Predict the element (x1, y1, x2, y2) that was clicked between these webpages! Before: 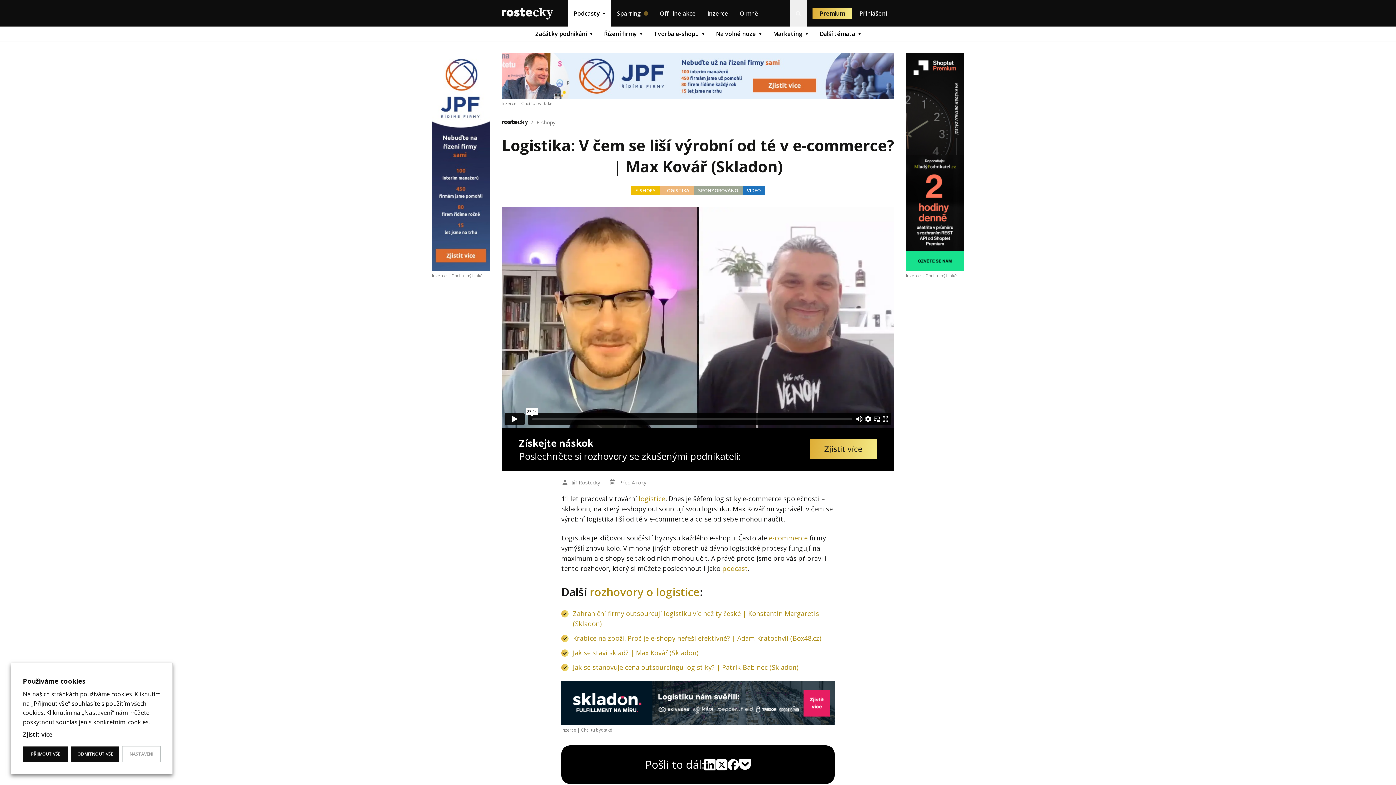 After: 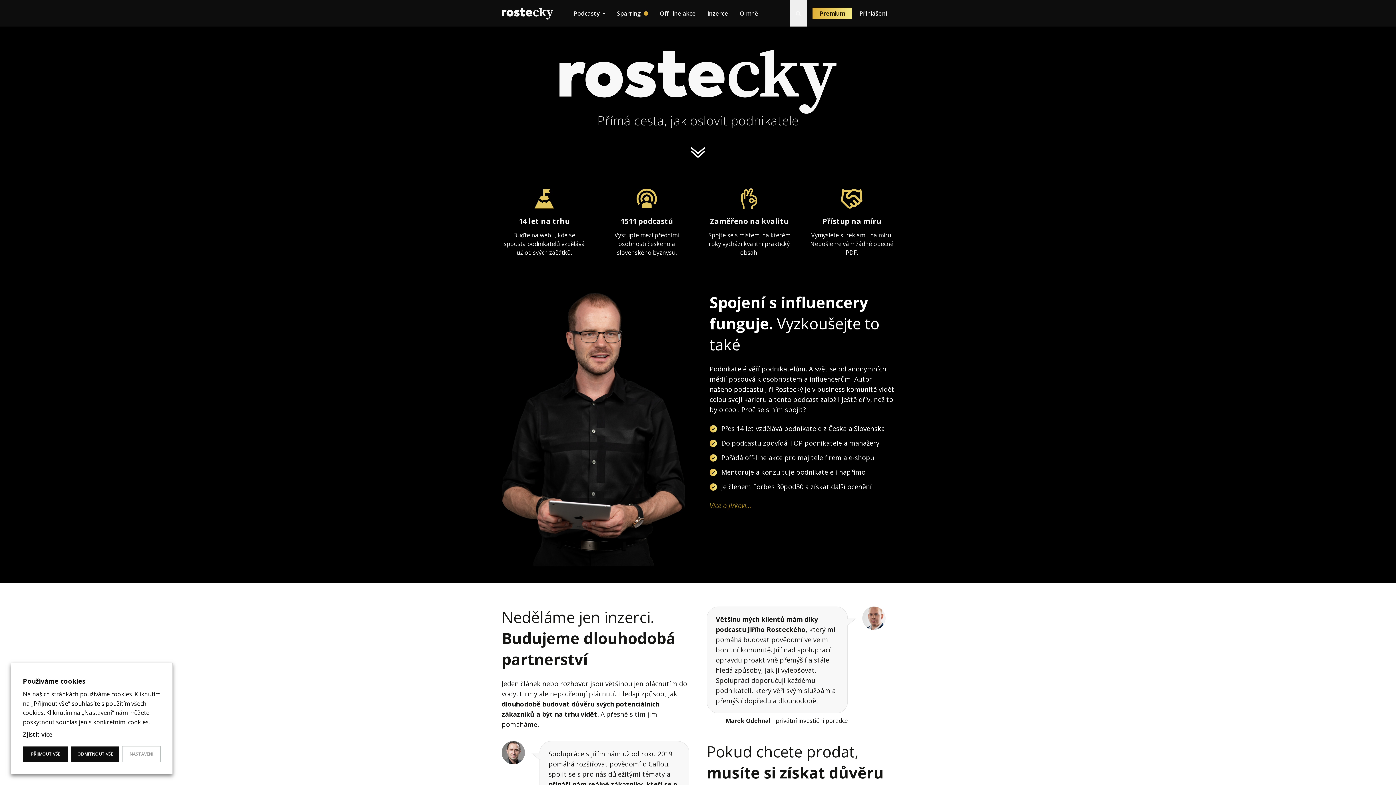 Action: bbox: (701, 0, 734, 26) label: Inzerce